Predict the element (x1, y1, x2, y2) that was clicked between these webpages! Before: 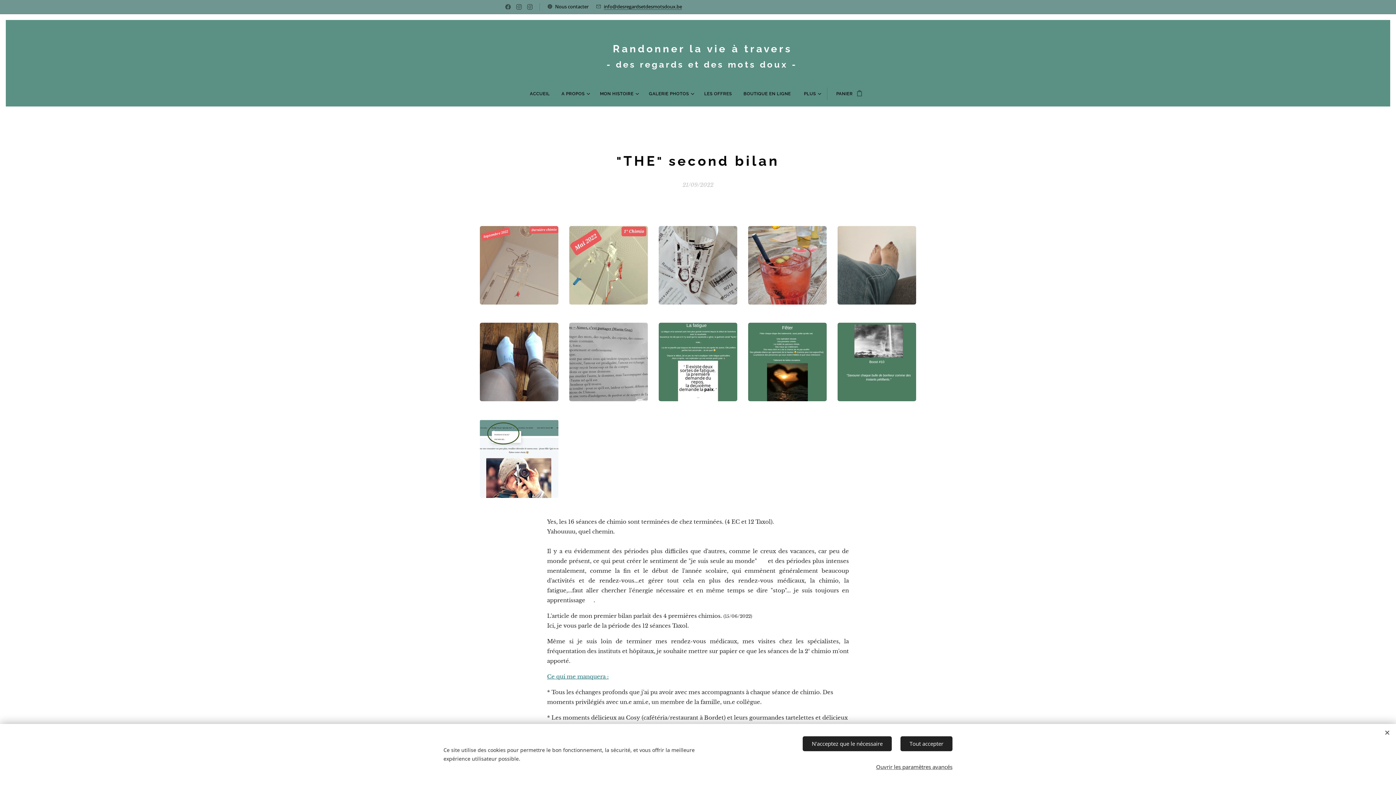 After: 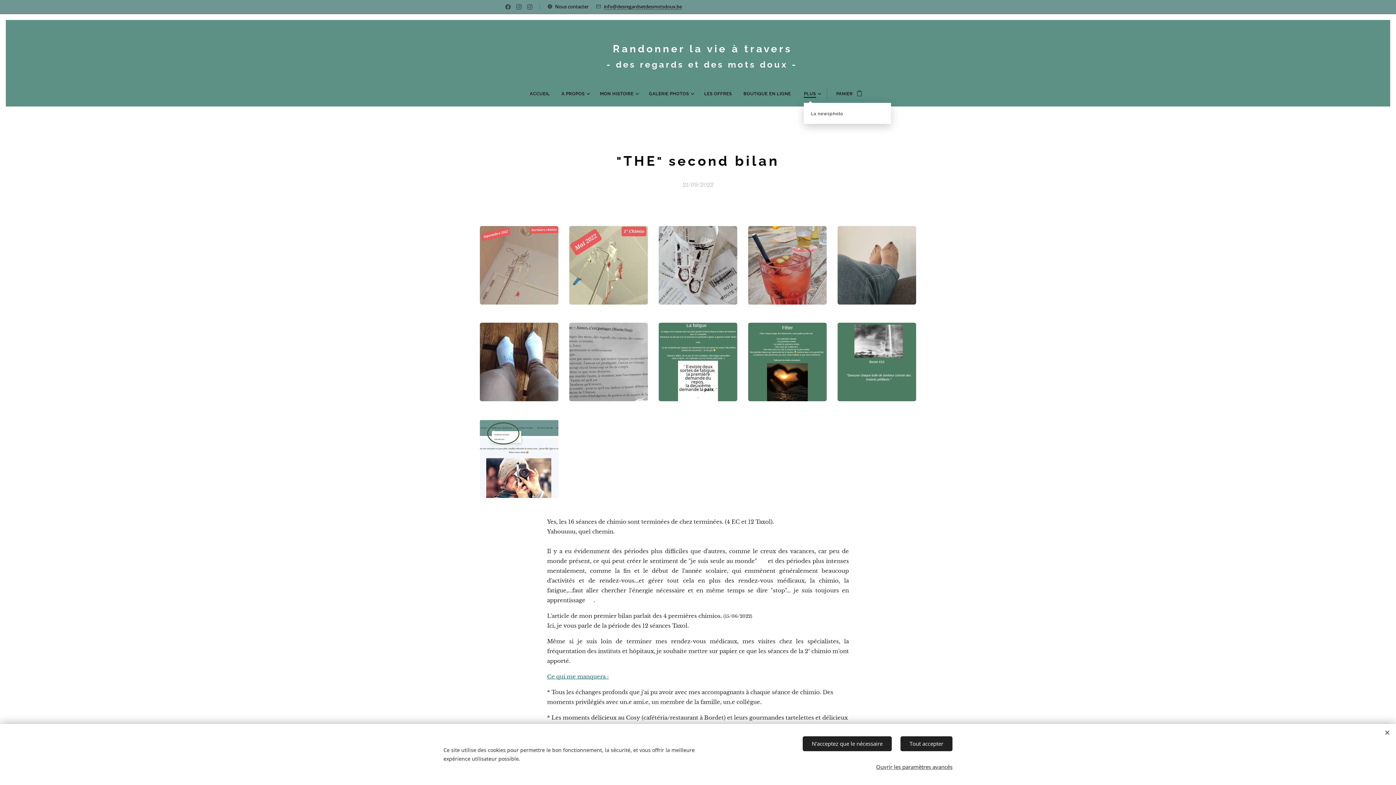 Action: bbox: (798, 84, 825, 102) label: PLUS